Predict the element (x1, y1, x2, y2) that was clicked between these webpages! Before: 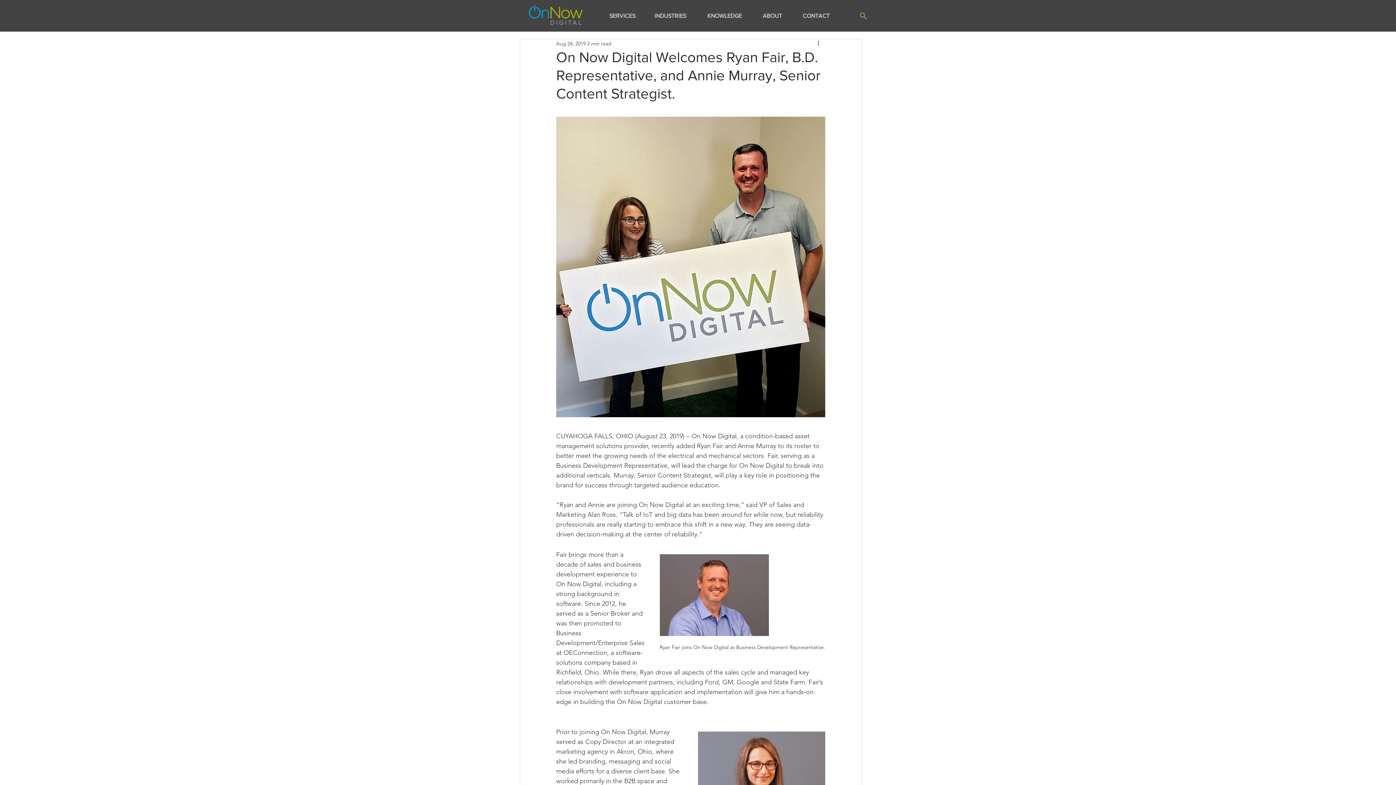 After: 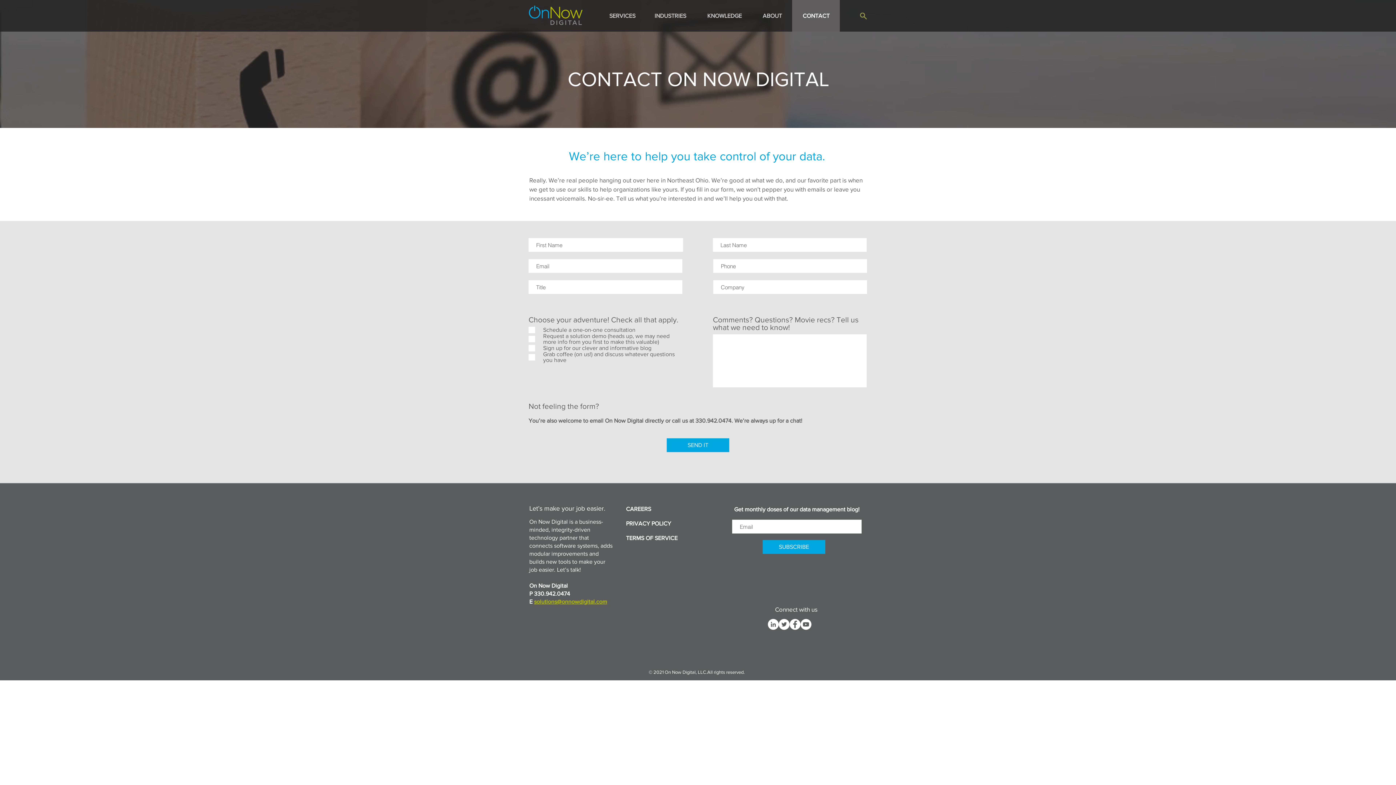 Action: label: CONTACT bbox: (792, 0, 840, 31)